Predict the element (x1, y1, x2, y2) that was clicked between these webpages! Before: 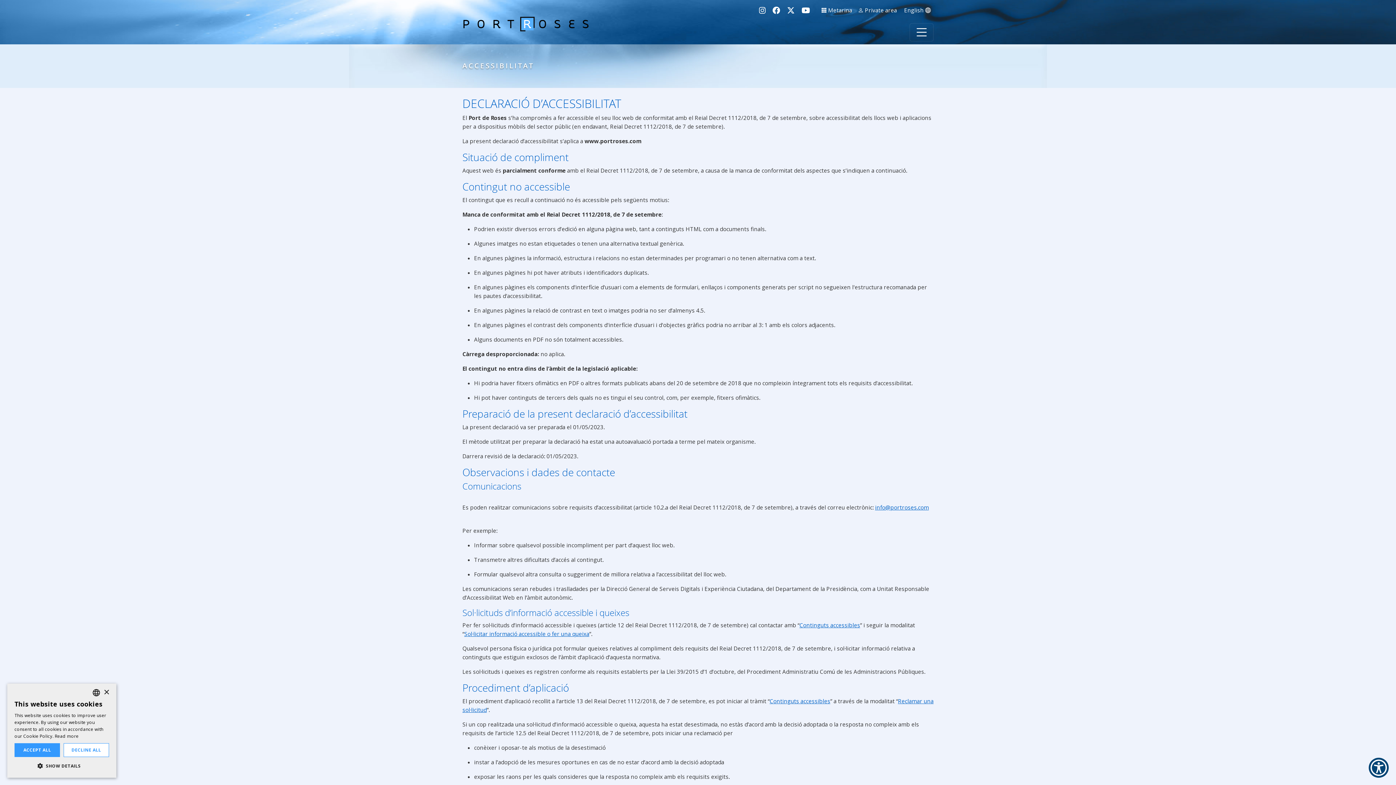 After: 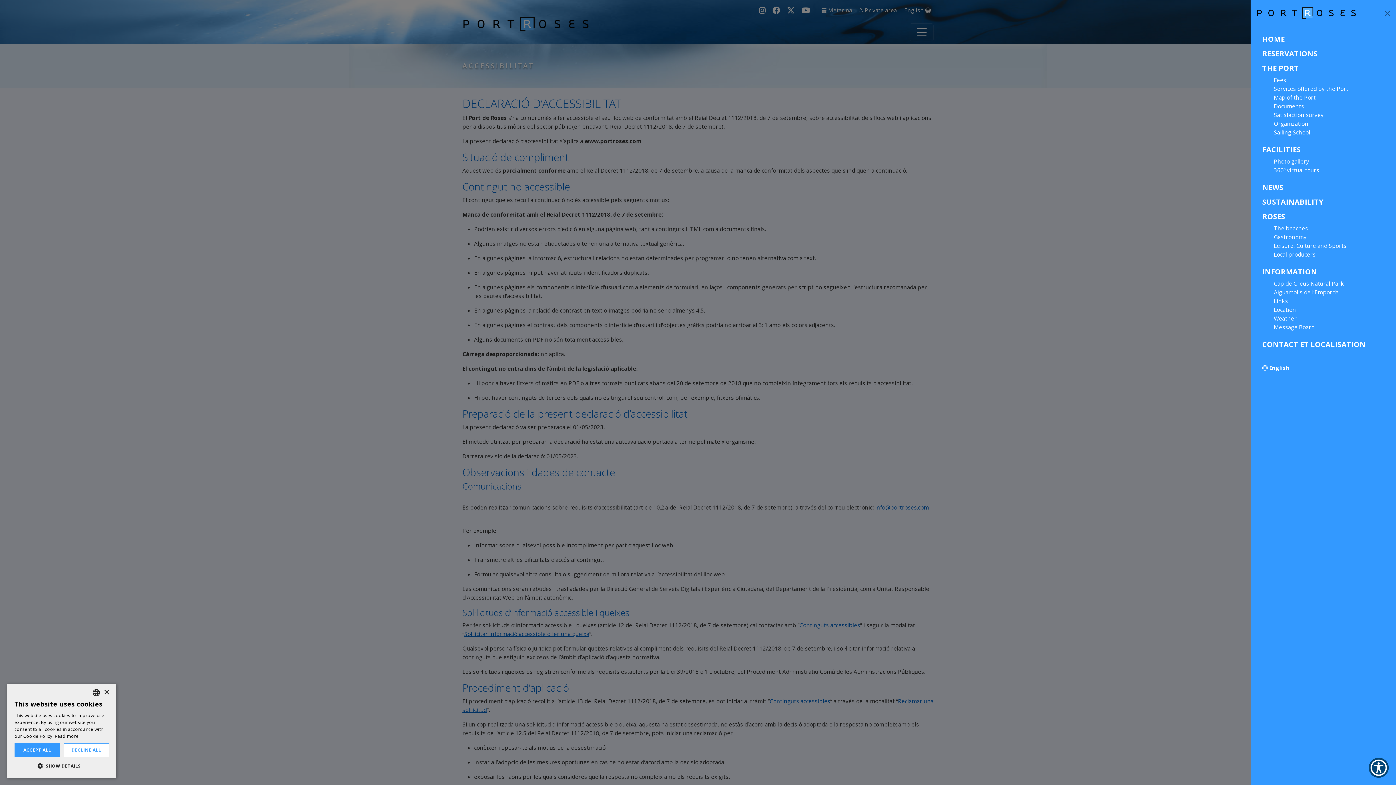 Action: bbox: (909, 23, 933, 41) label: Toggle navigation